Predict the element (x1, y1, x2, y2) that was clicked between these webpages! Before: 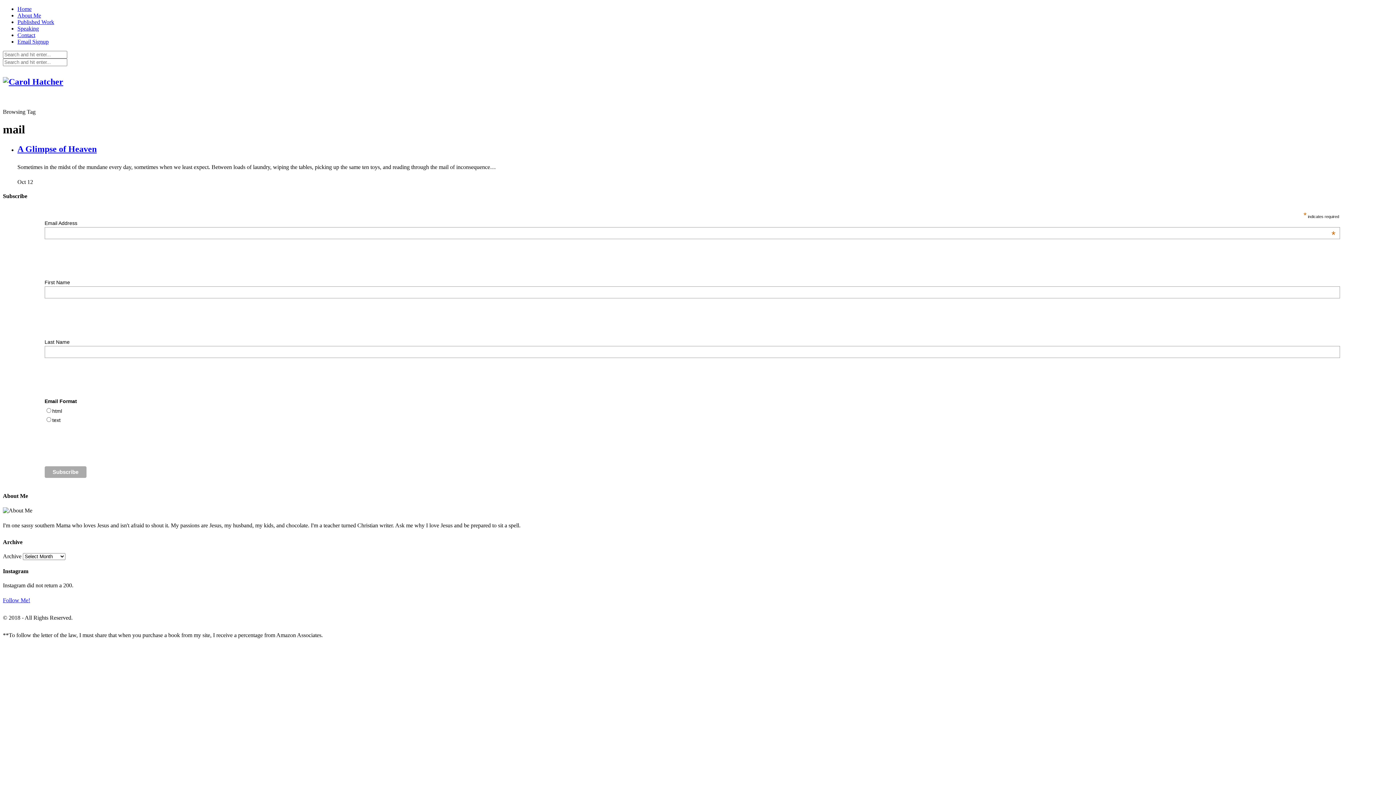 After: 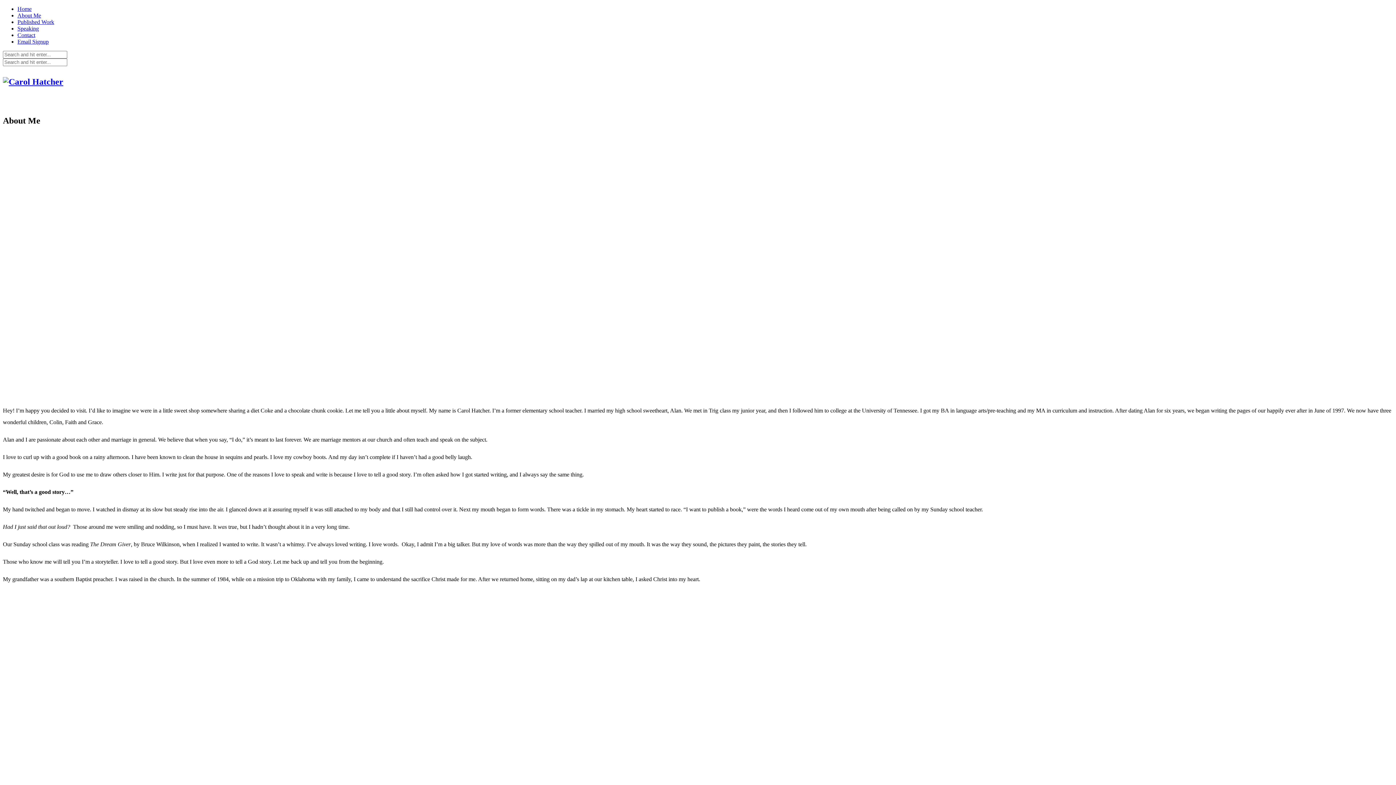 Action: label: About Me bbox: (17, 12, 41, 18)